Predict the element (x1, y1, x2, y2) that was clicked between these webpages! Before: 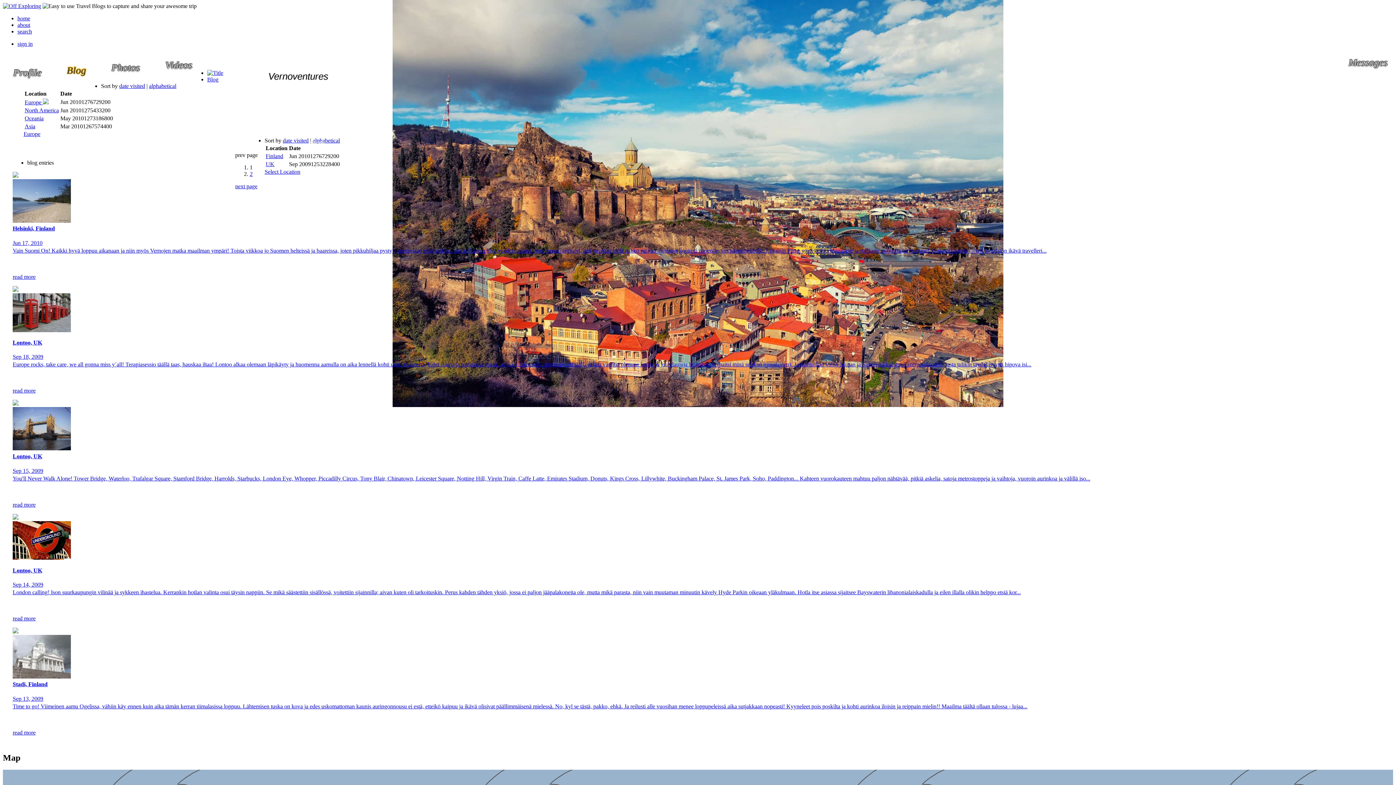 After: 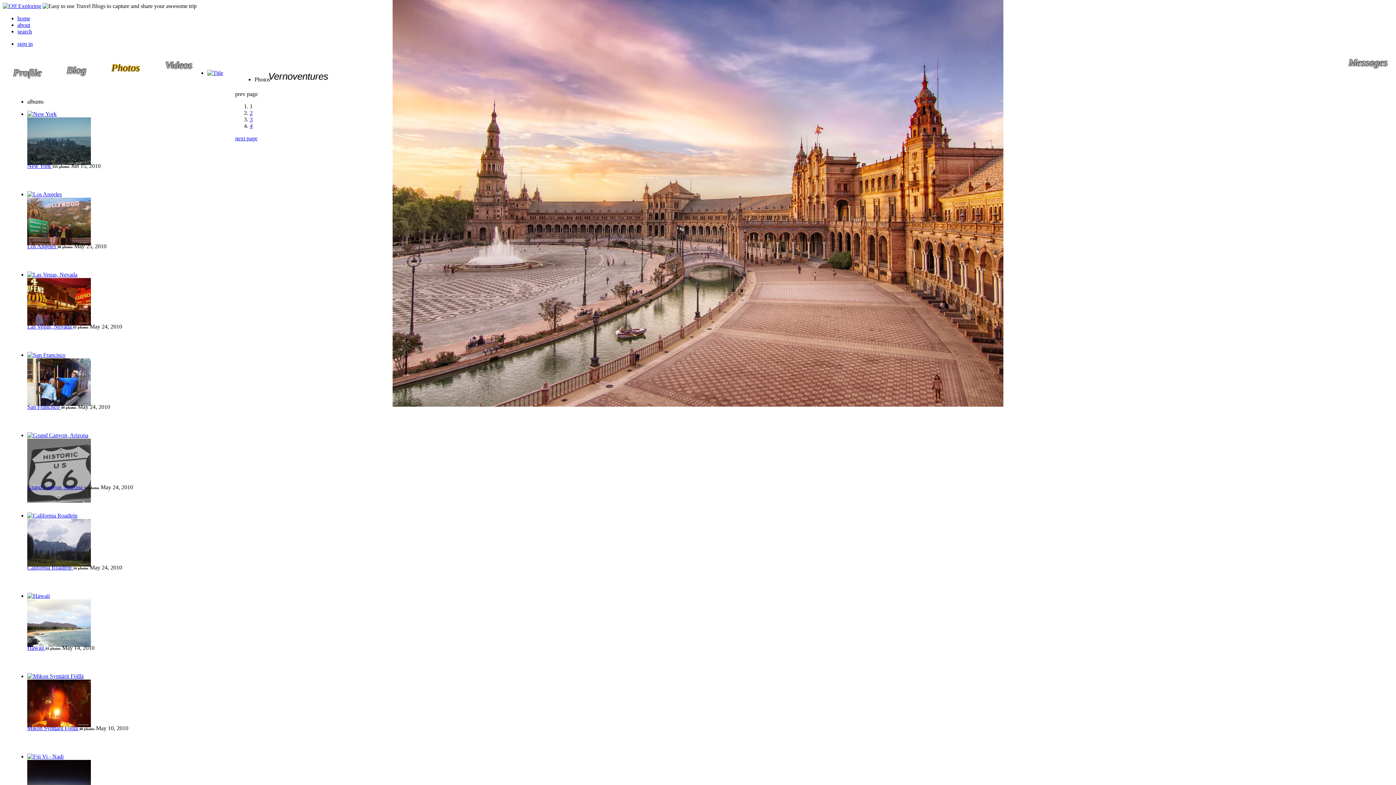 Action: label: Photos bbox: (101, 48, 150, 81)